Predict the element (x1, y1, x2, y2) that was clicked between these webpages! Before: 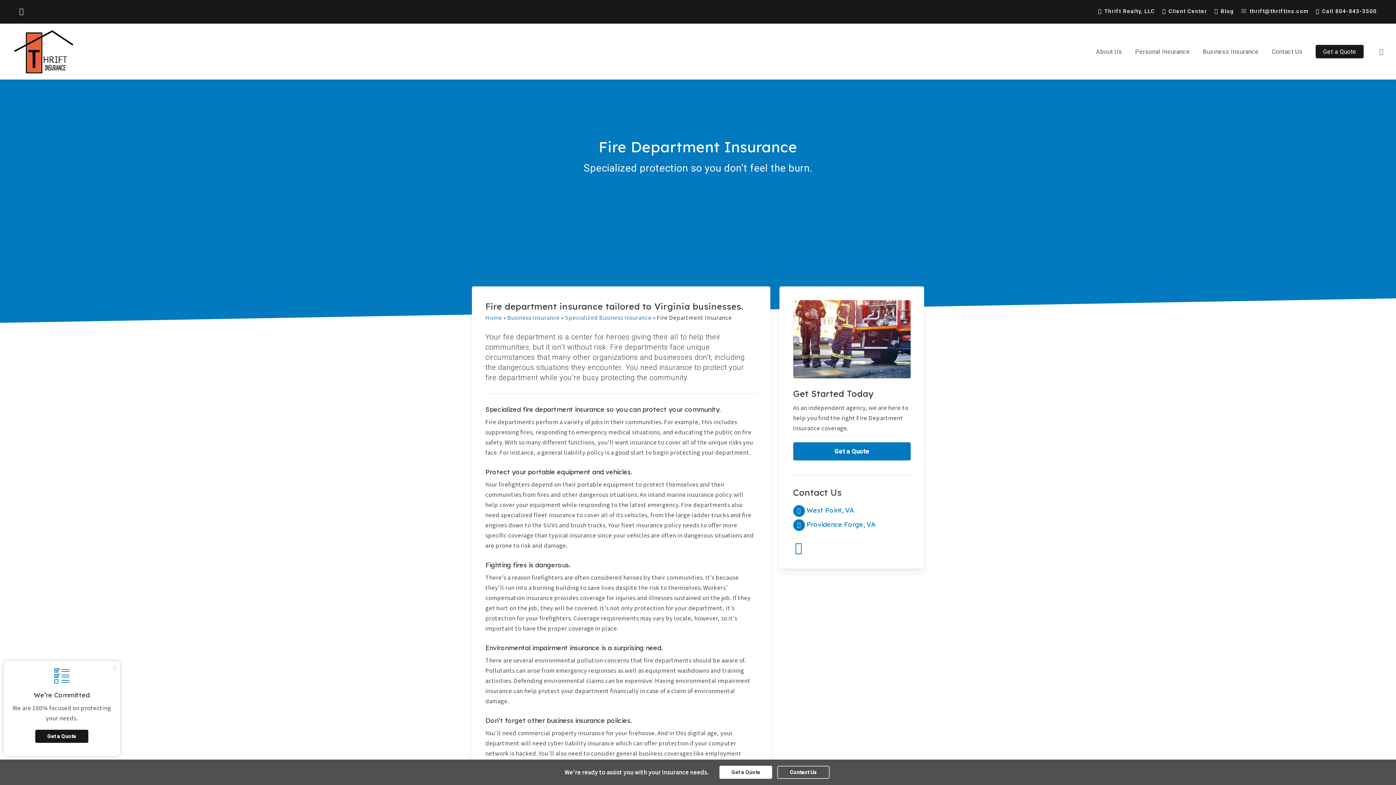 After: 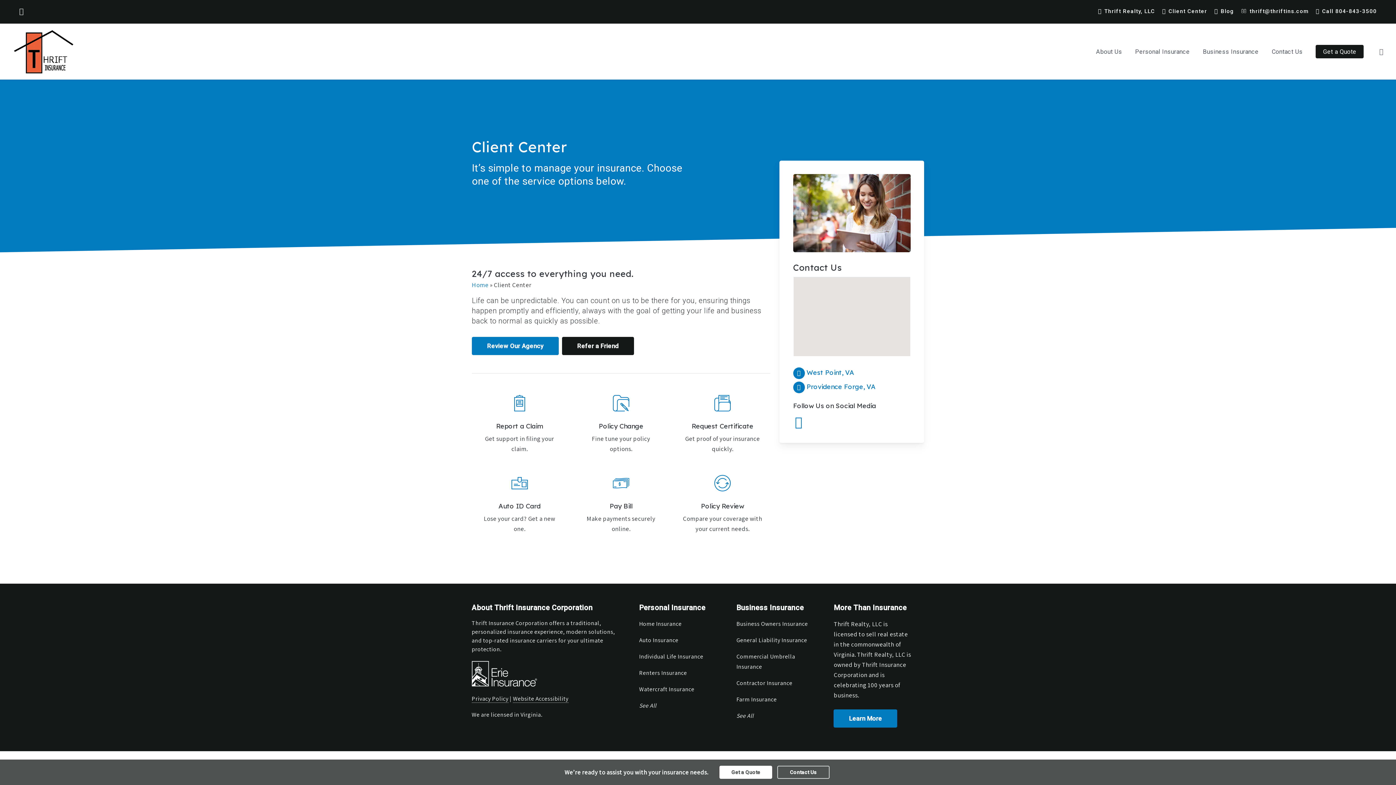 Action: bbox: (1158, 5, 1211, 17) label: Client Center - Visit page Client Center